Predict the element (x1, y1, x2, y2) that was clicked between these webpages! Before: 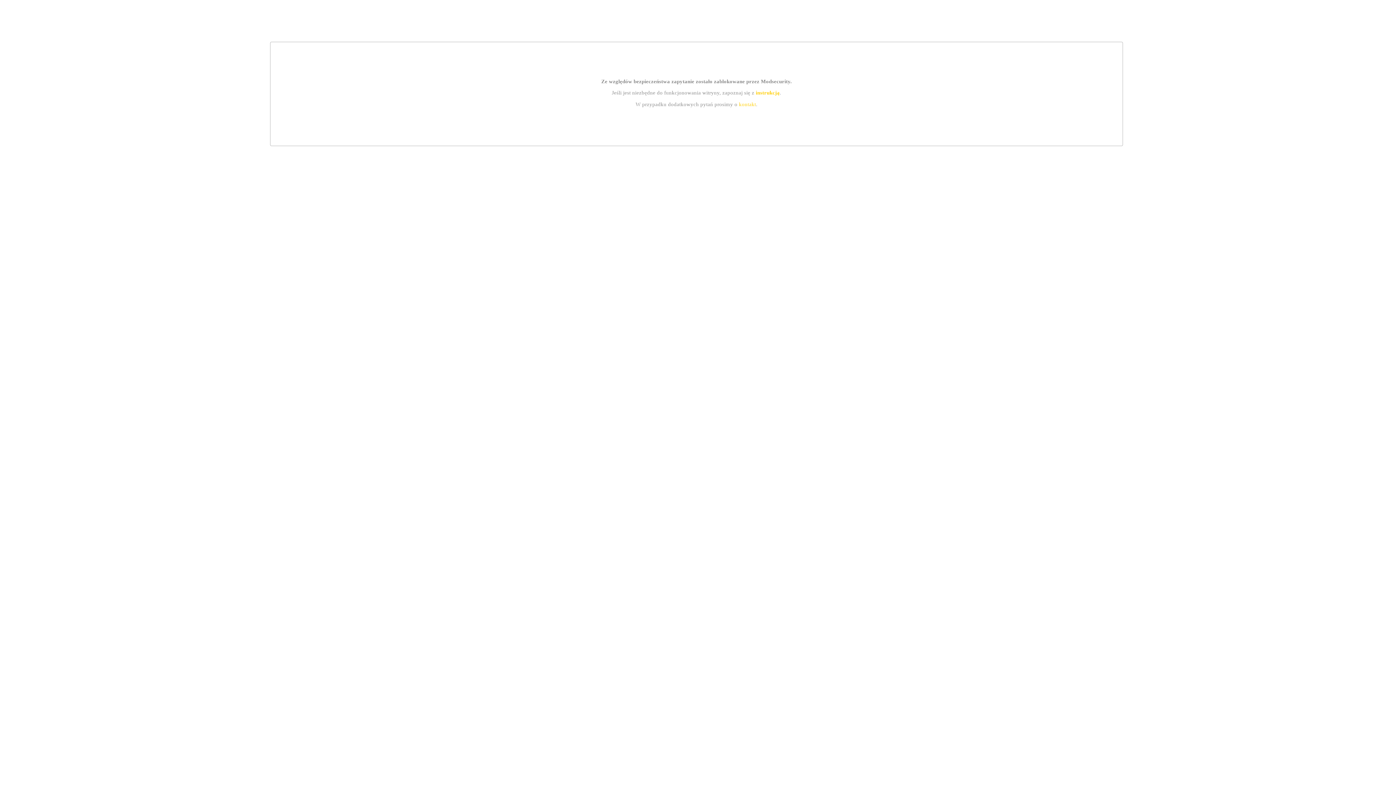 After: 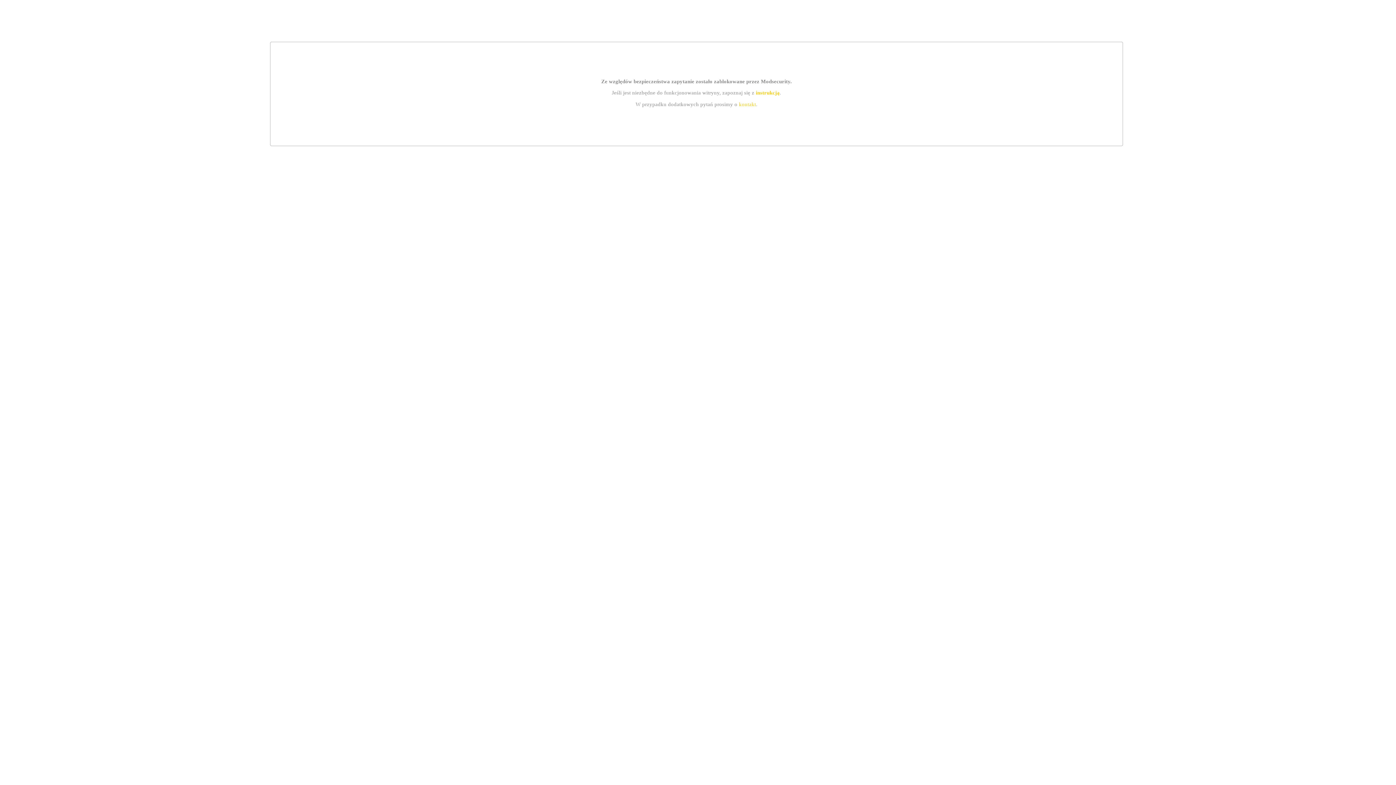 Action: label: instrukcją bbox: (755, 89, 779, 95)